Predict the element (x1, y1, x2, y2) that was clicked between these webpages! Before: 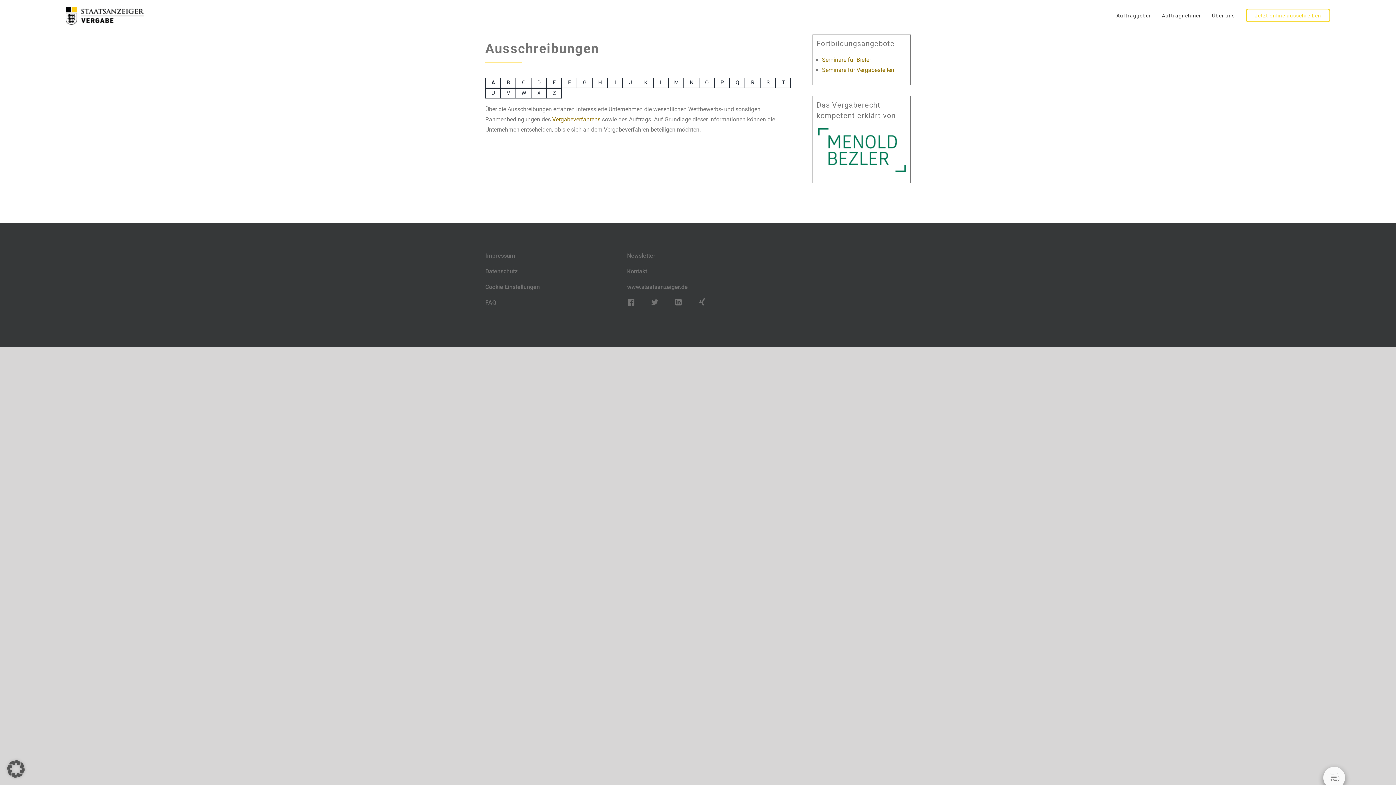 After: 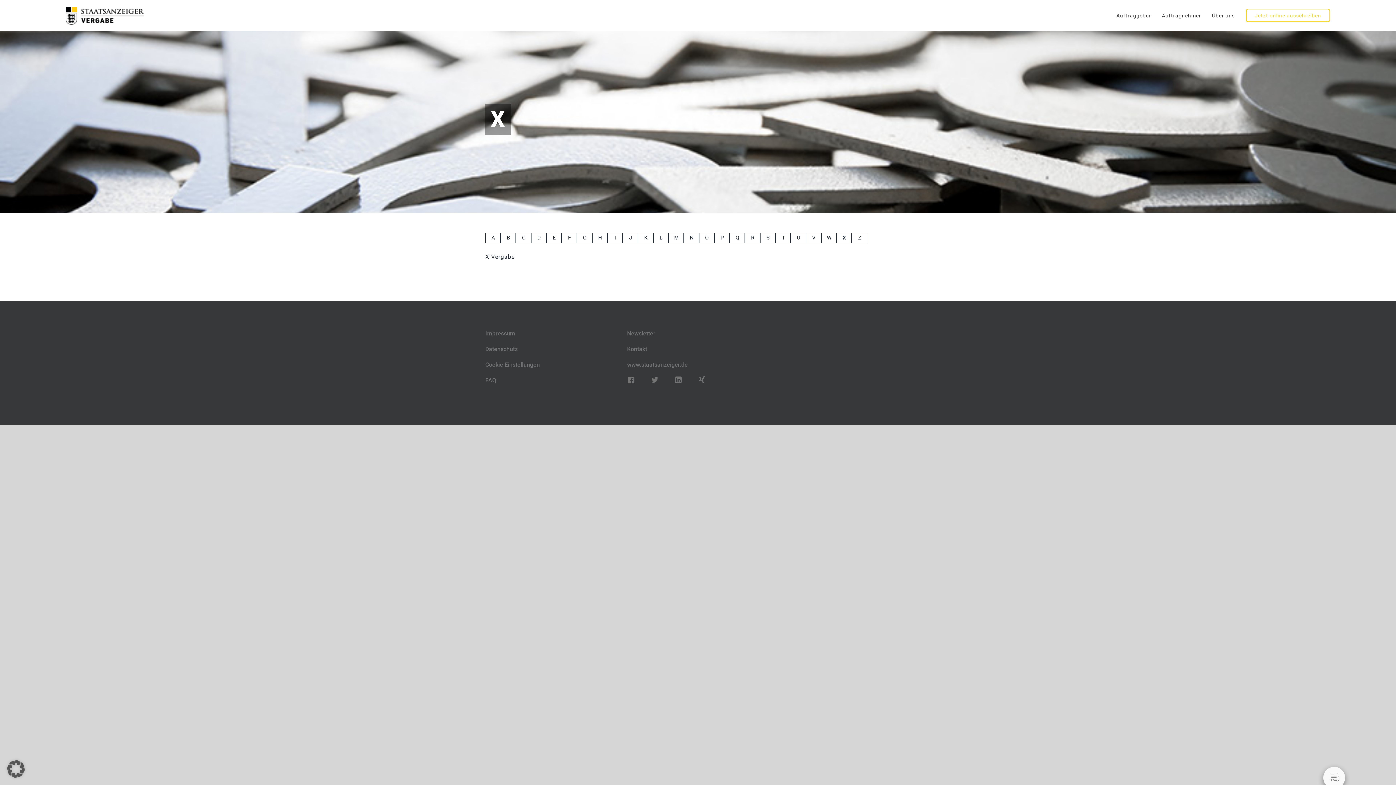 Action: label: X bbox: (531, 88, 546, 98)